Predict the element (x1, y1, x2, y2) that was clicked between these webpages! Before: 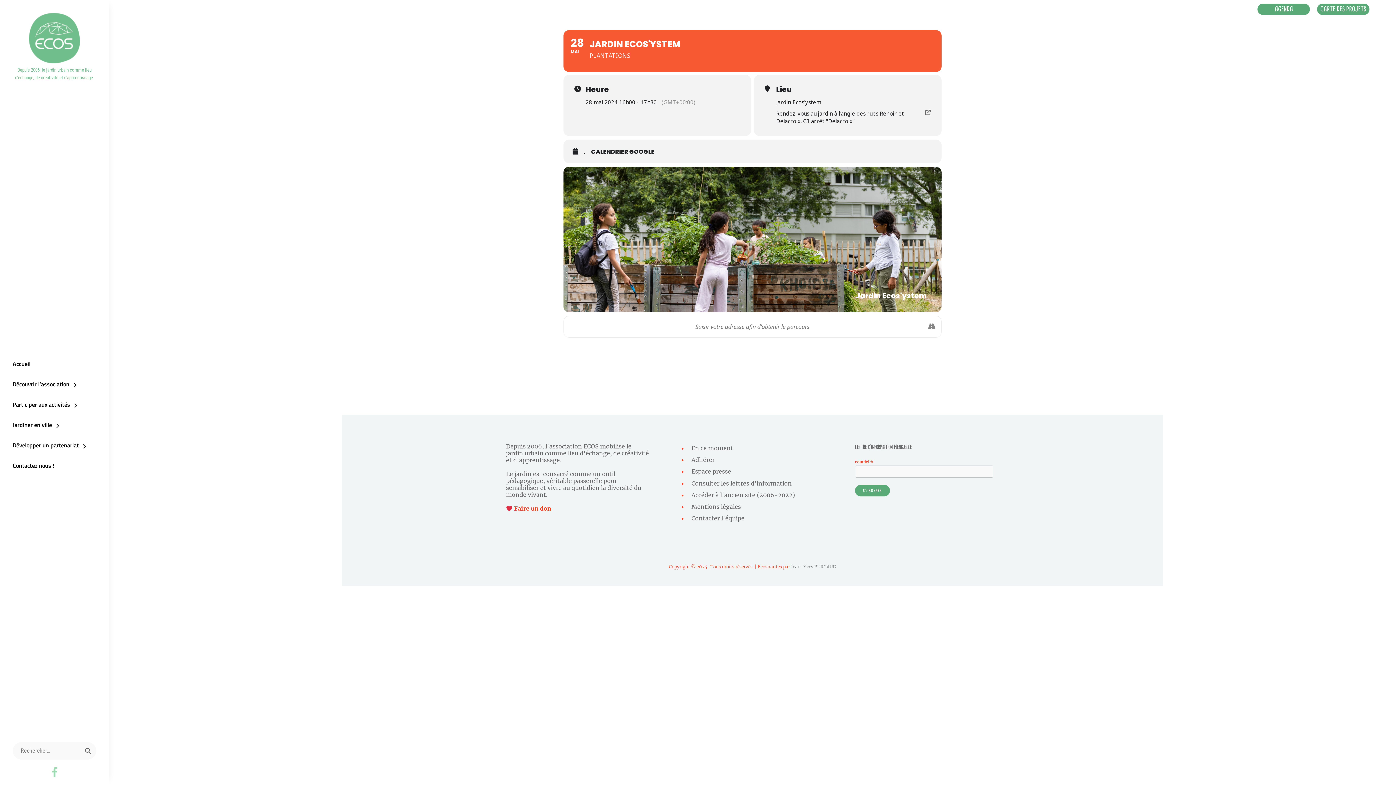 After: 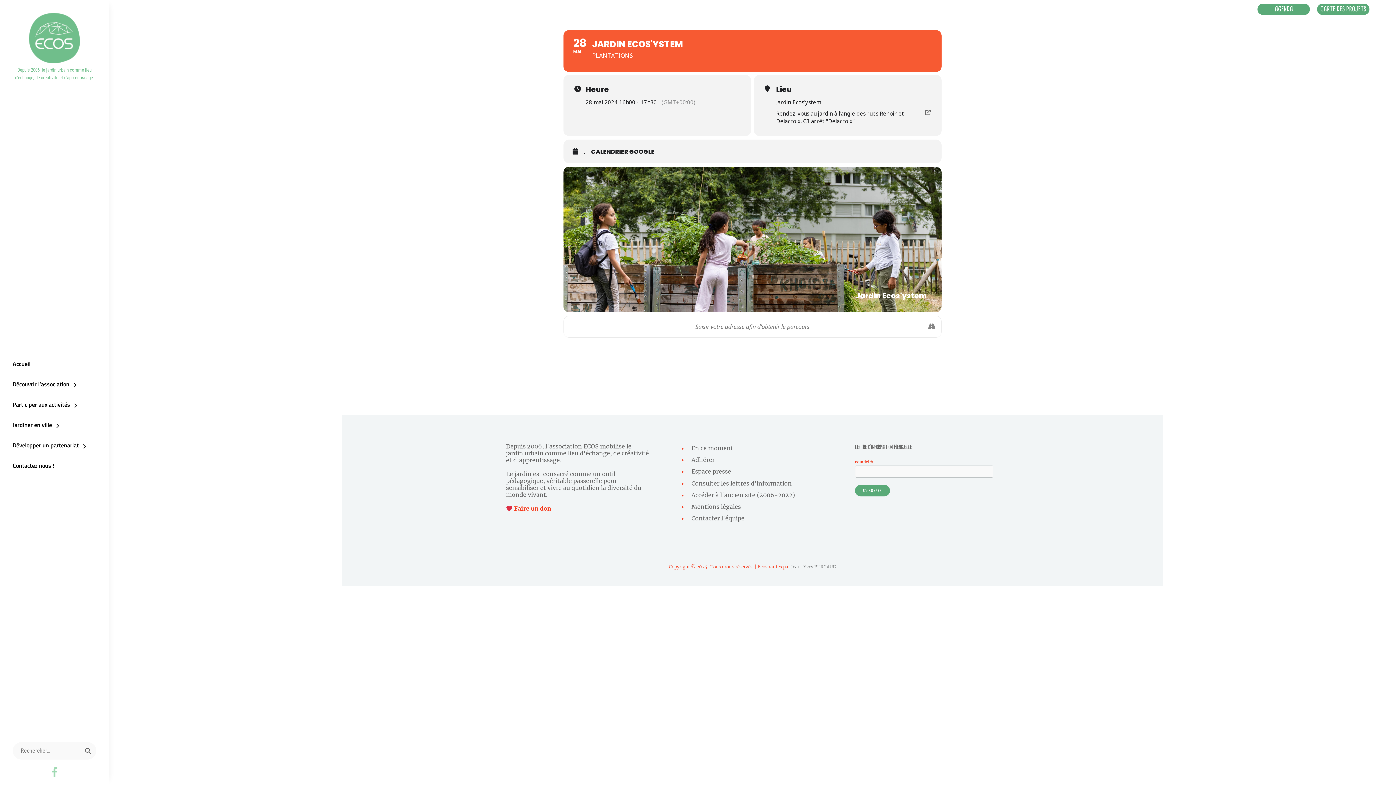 Action: bbox: (563, 30, 941, 72) label: 28
MAI
JARDIN ECOS'YSTEM
PLANTATIONS